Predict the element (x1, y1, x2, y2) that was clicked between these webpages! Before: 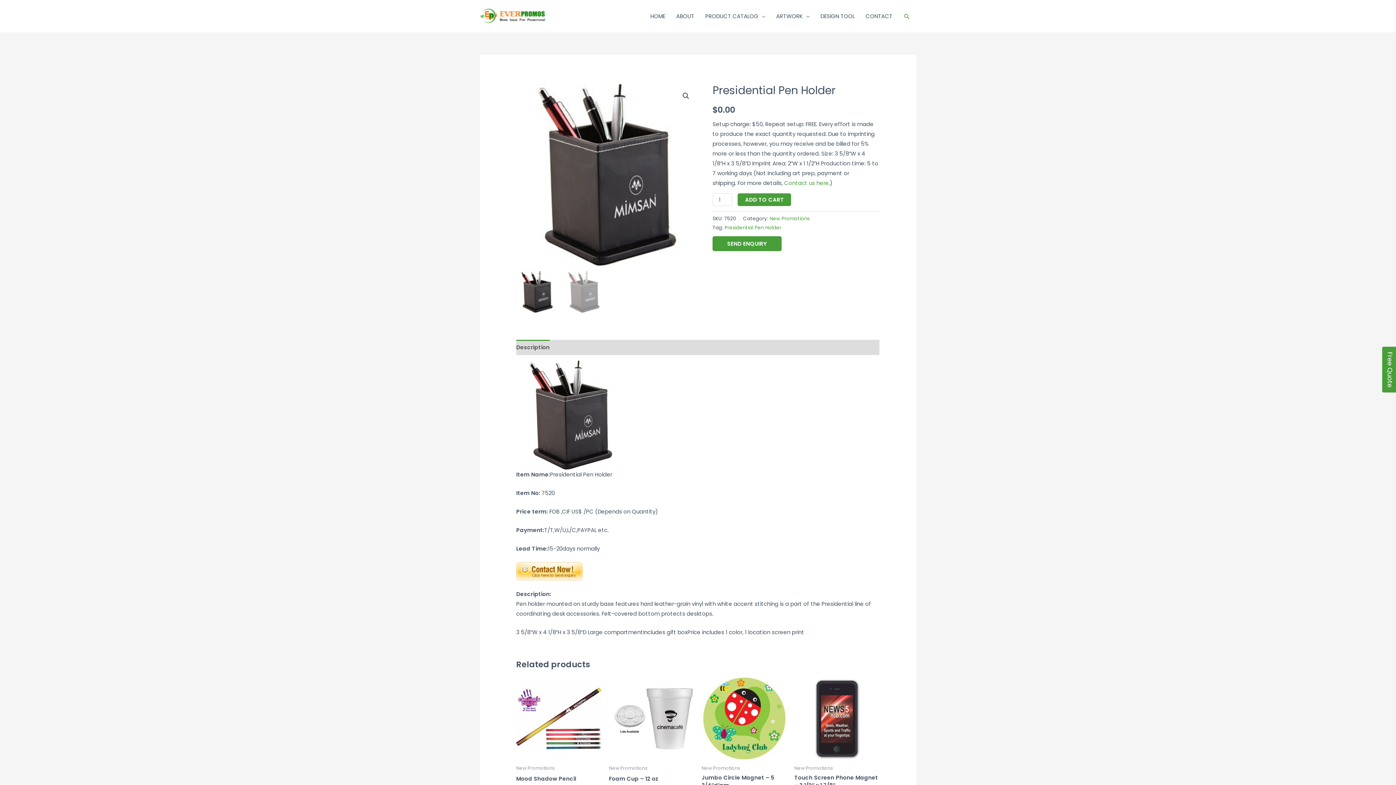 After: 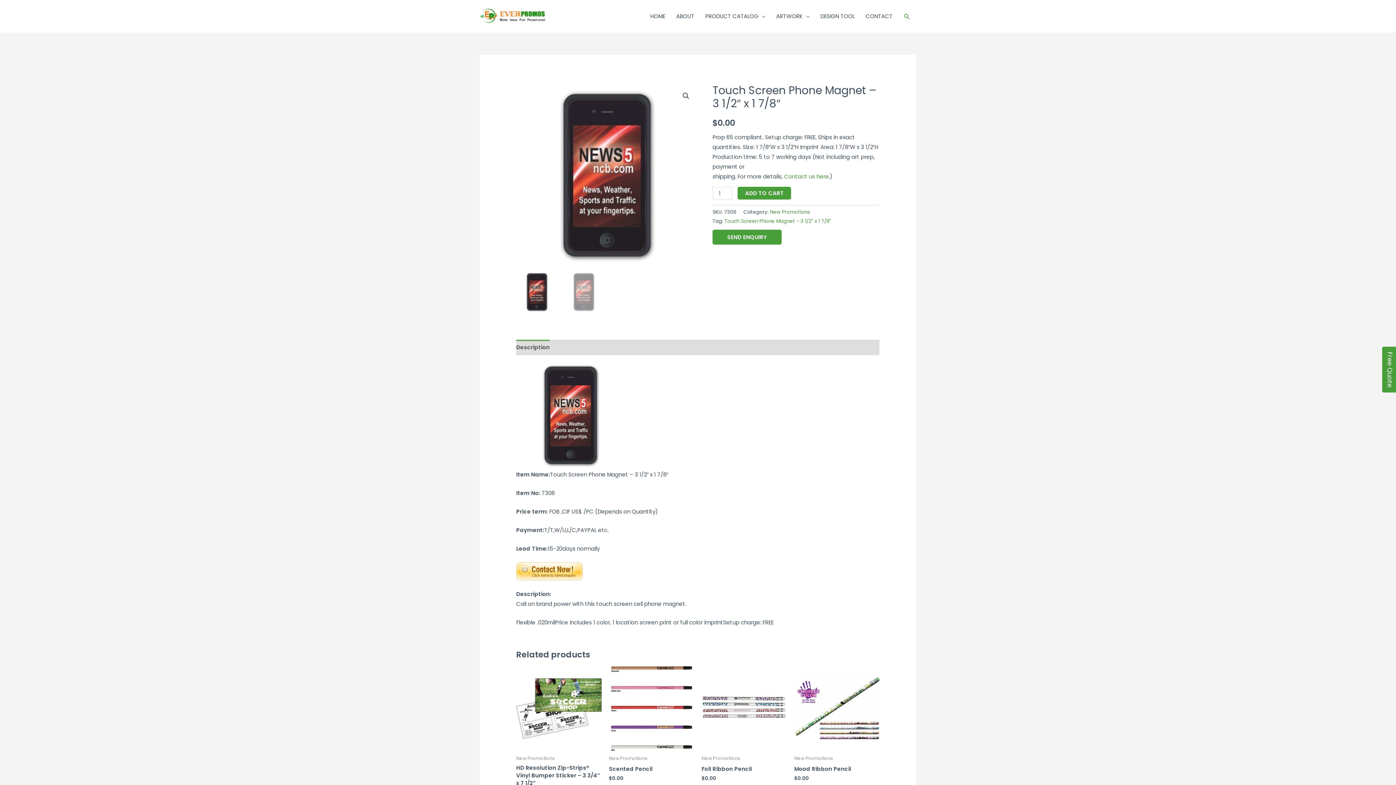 Action: bbox: (794, 676, 879, 761)